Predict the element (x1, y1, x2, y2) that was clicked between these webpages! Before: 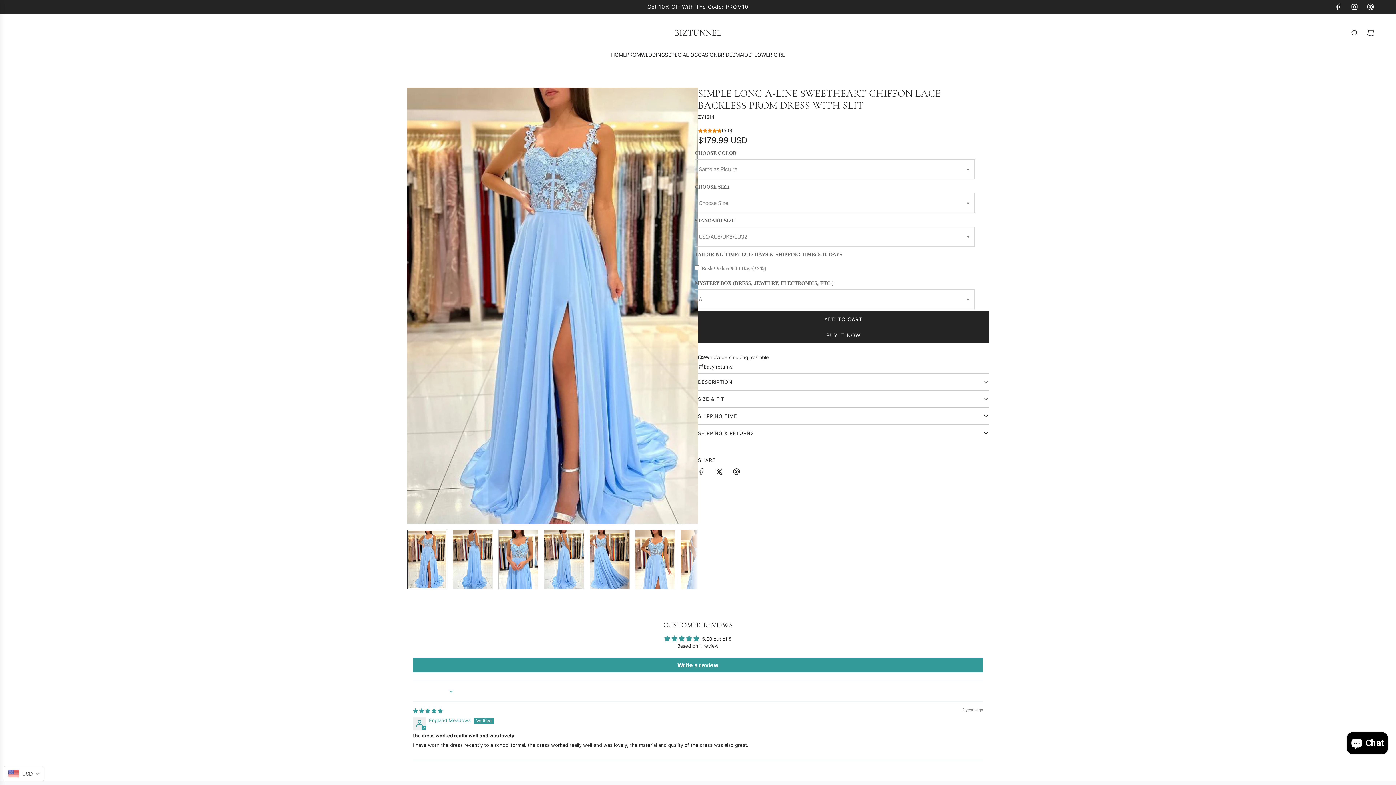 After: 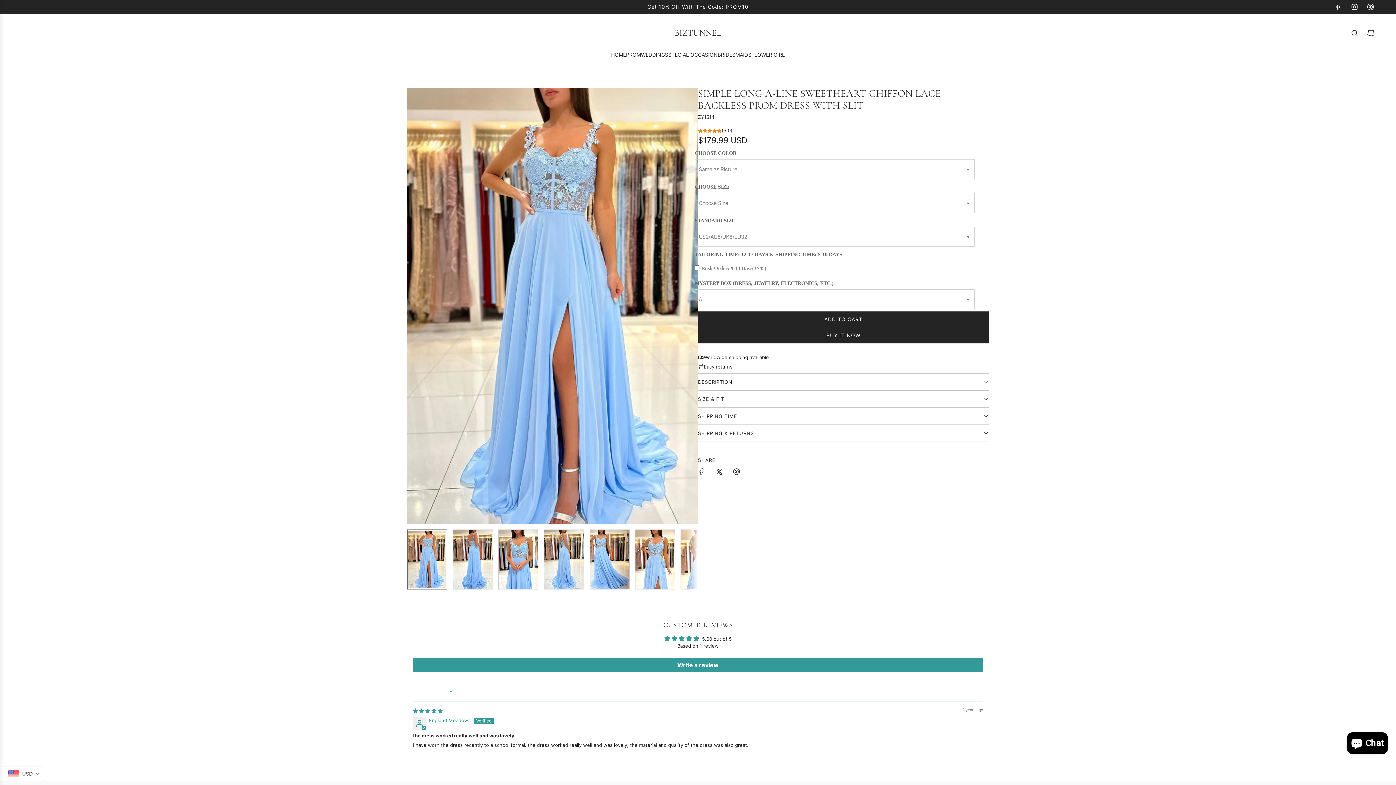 Action: label: Pinterest bbox: (1362, 3, 1378, 10)